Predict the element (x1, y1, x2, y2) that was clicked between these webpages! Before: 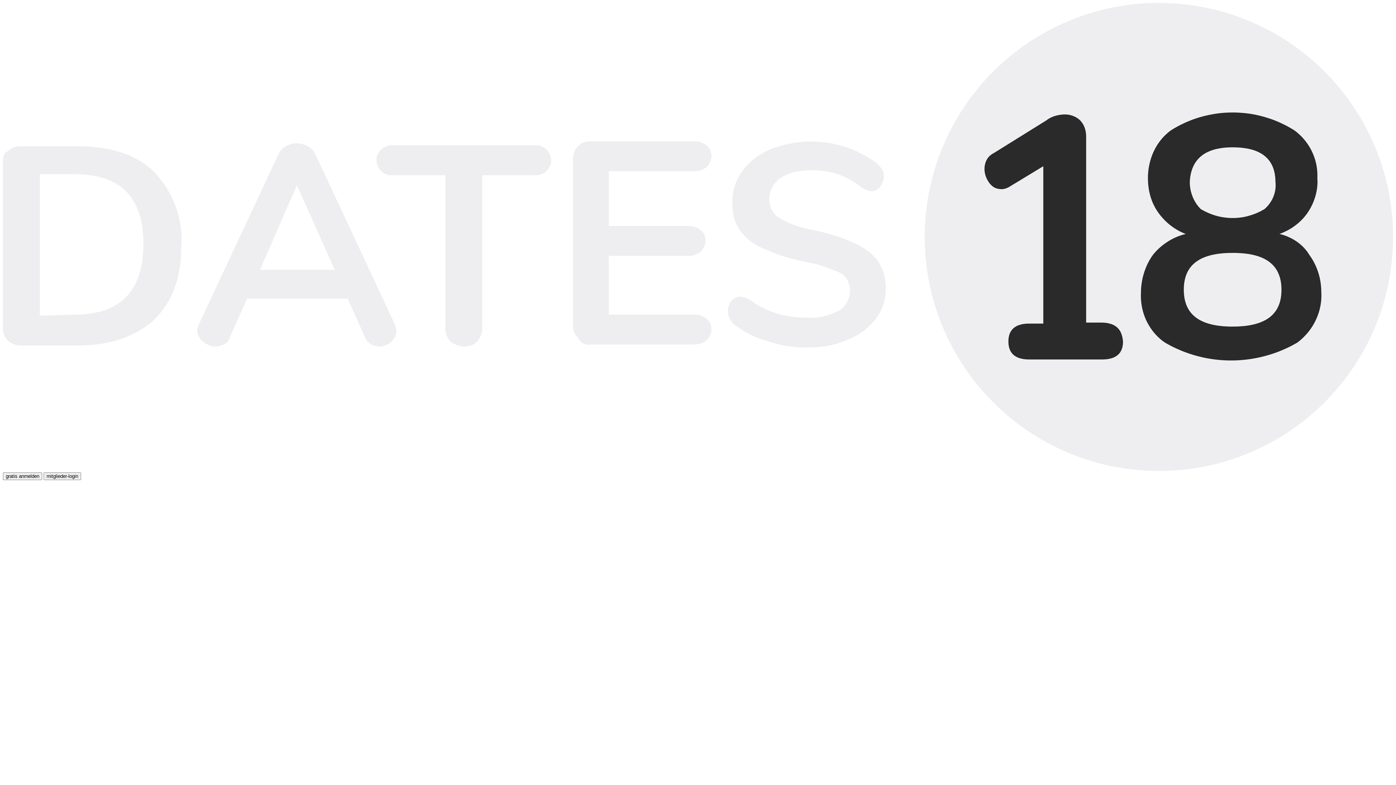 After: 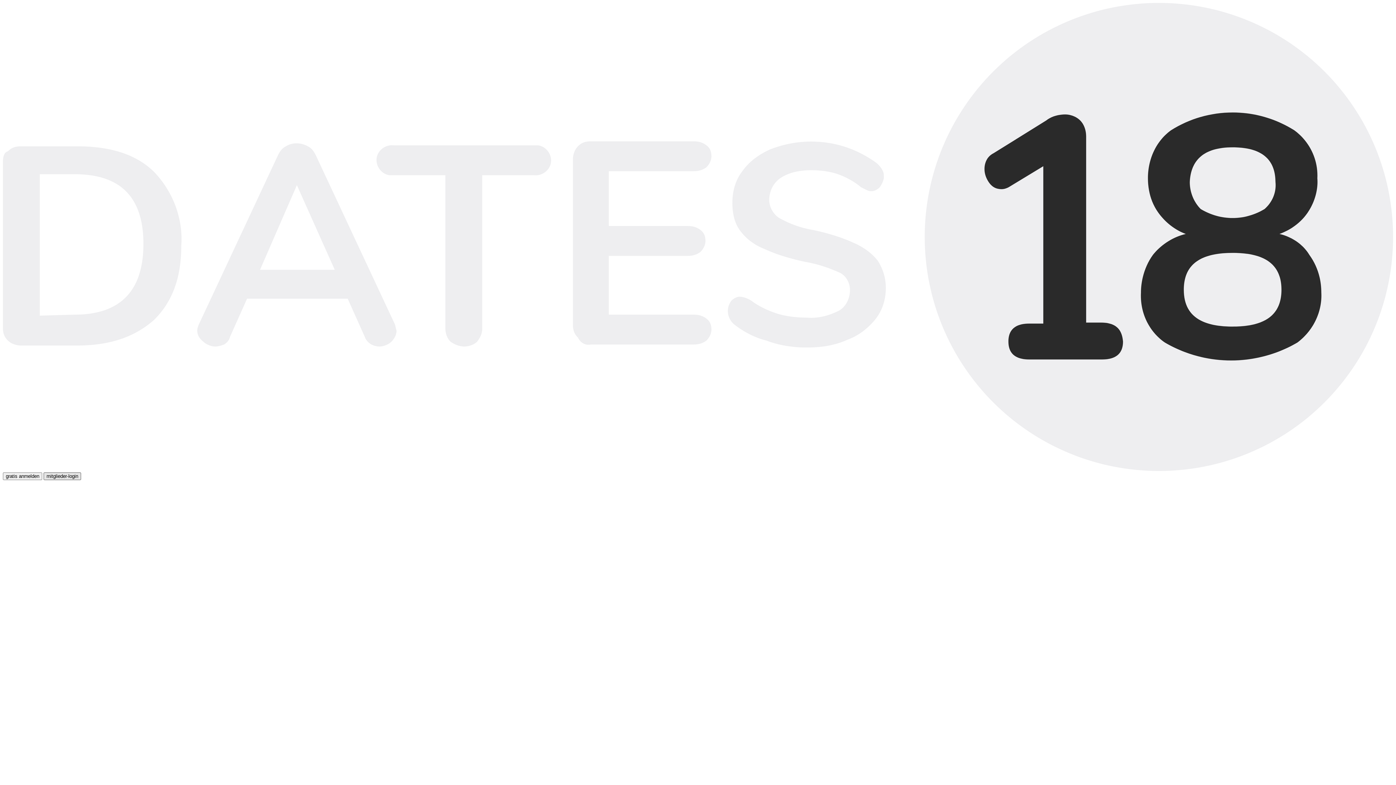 Action: bbox: (43, 472, 81, 480) label: mitglieder-login